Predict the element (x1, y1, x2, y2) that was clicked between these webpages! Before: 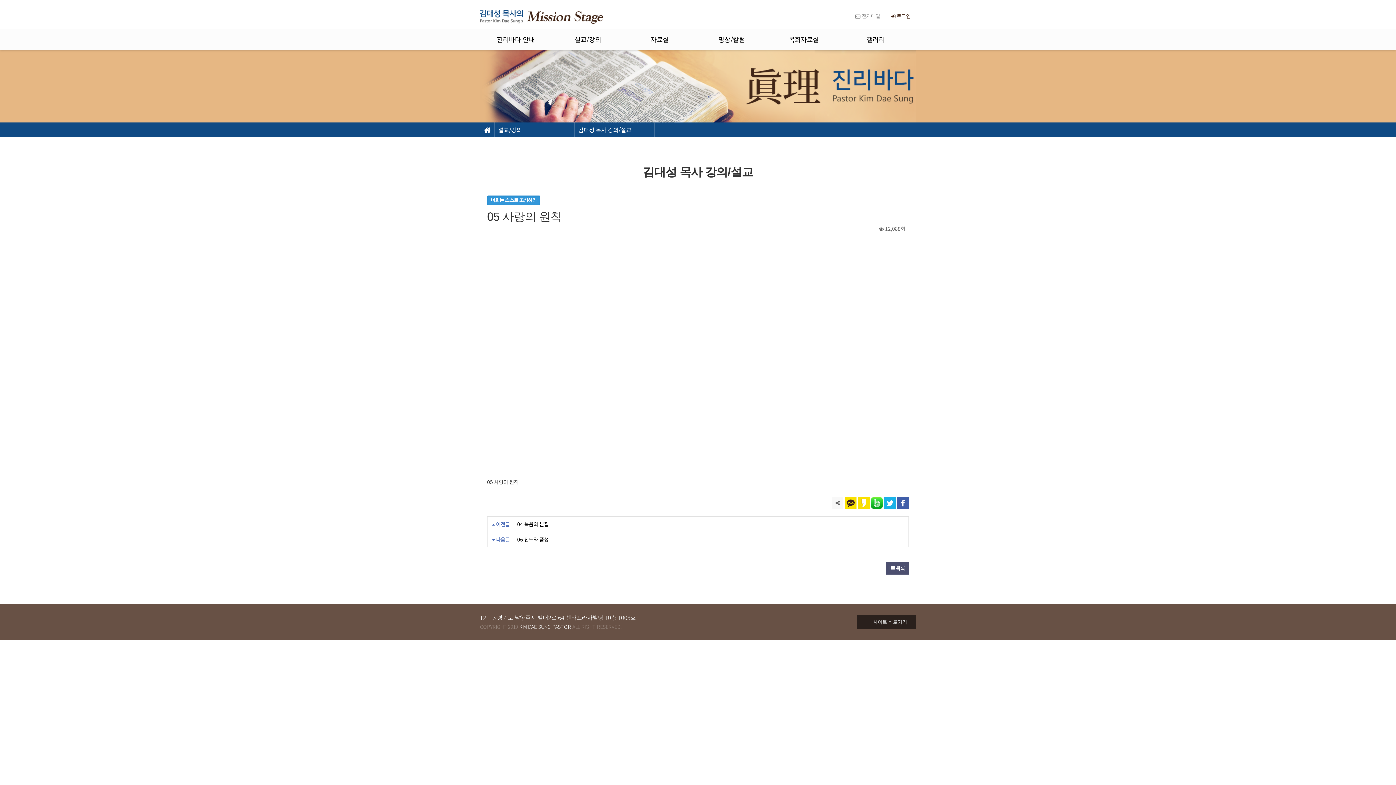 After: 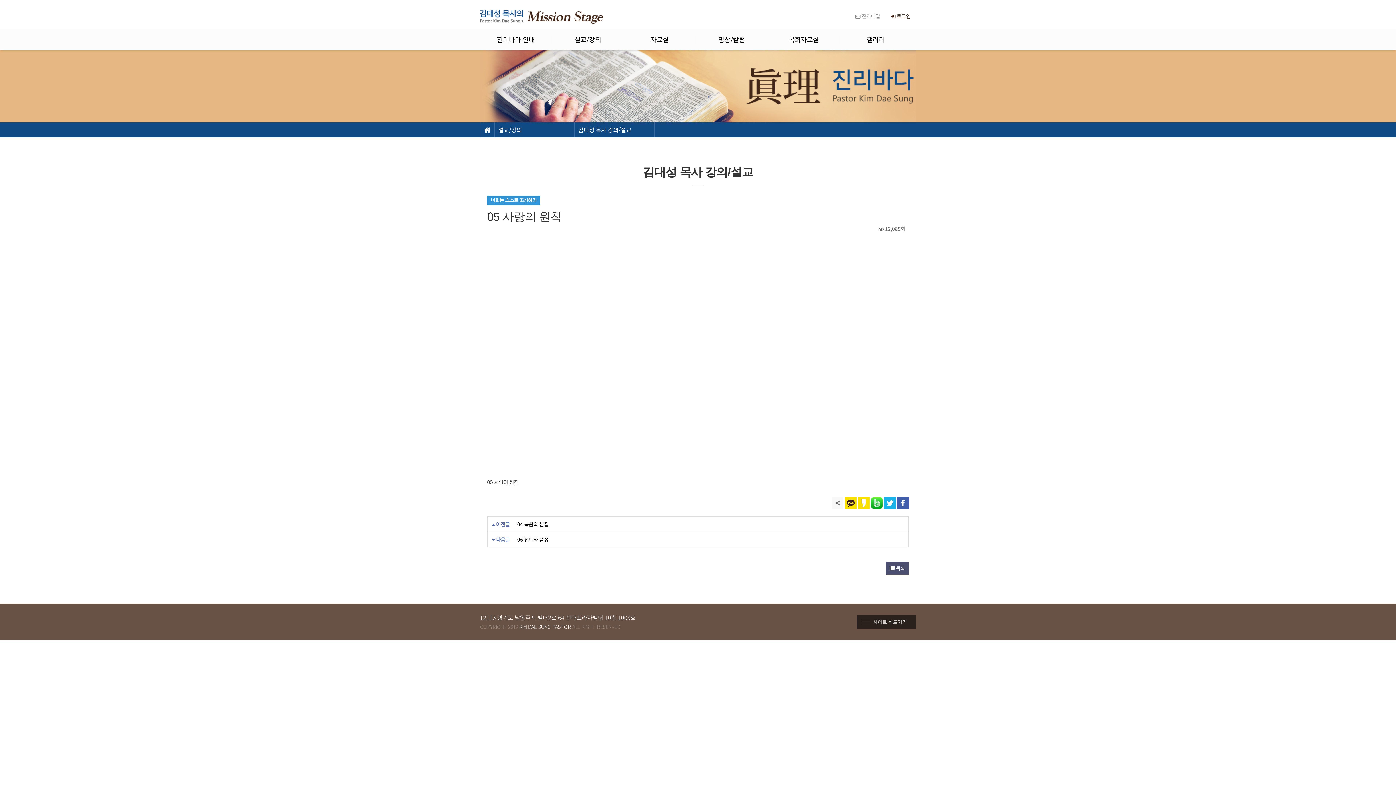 Action: bbox: (897, 496, 909, 503)